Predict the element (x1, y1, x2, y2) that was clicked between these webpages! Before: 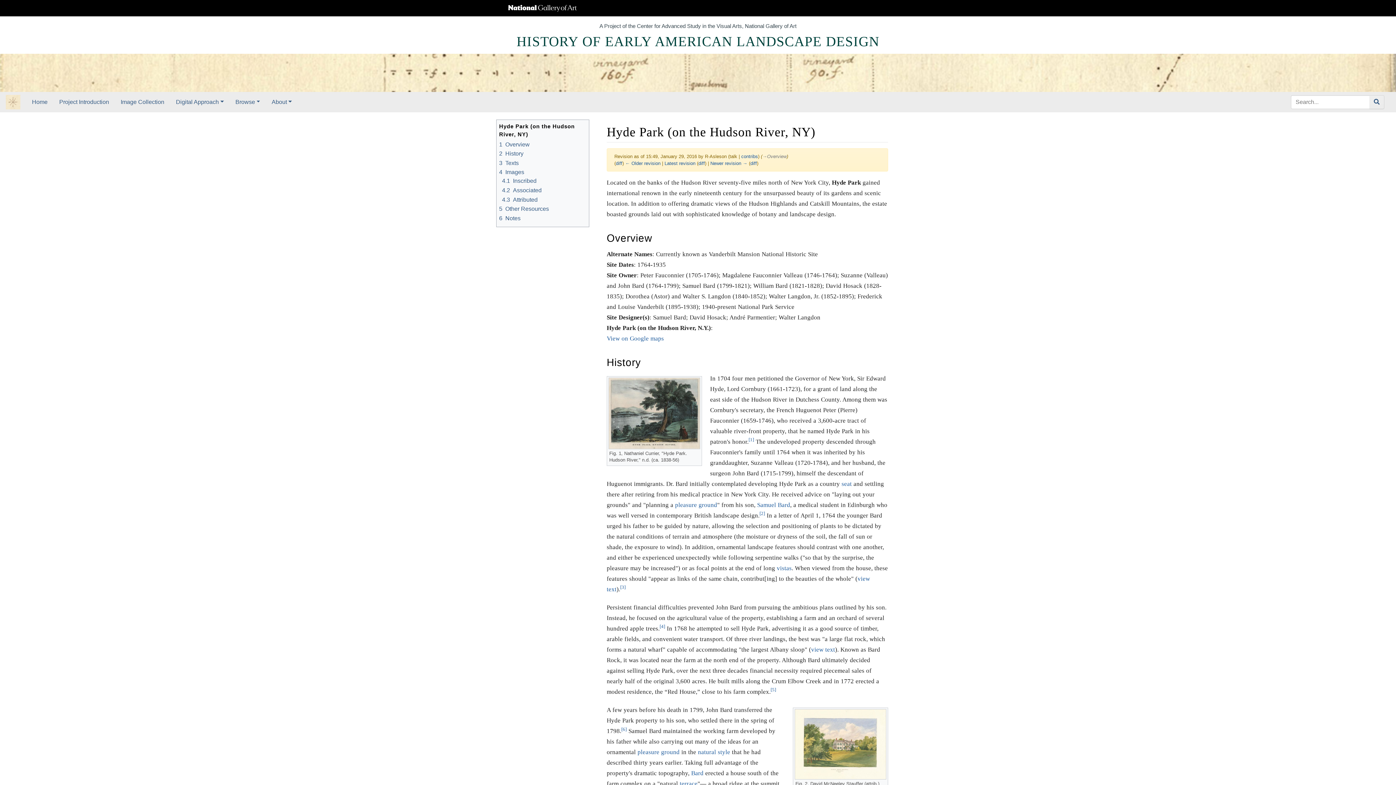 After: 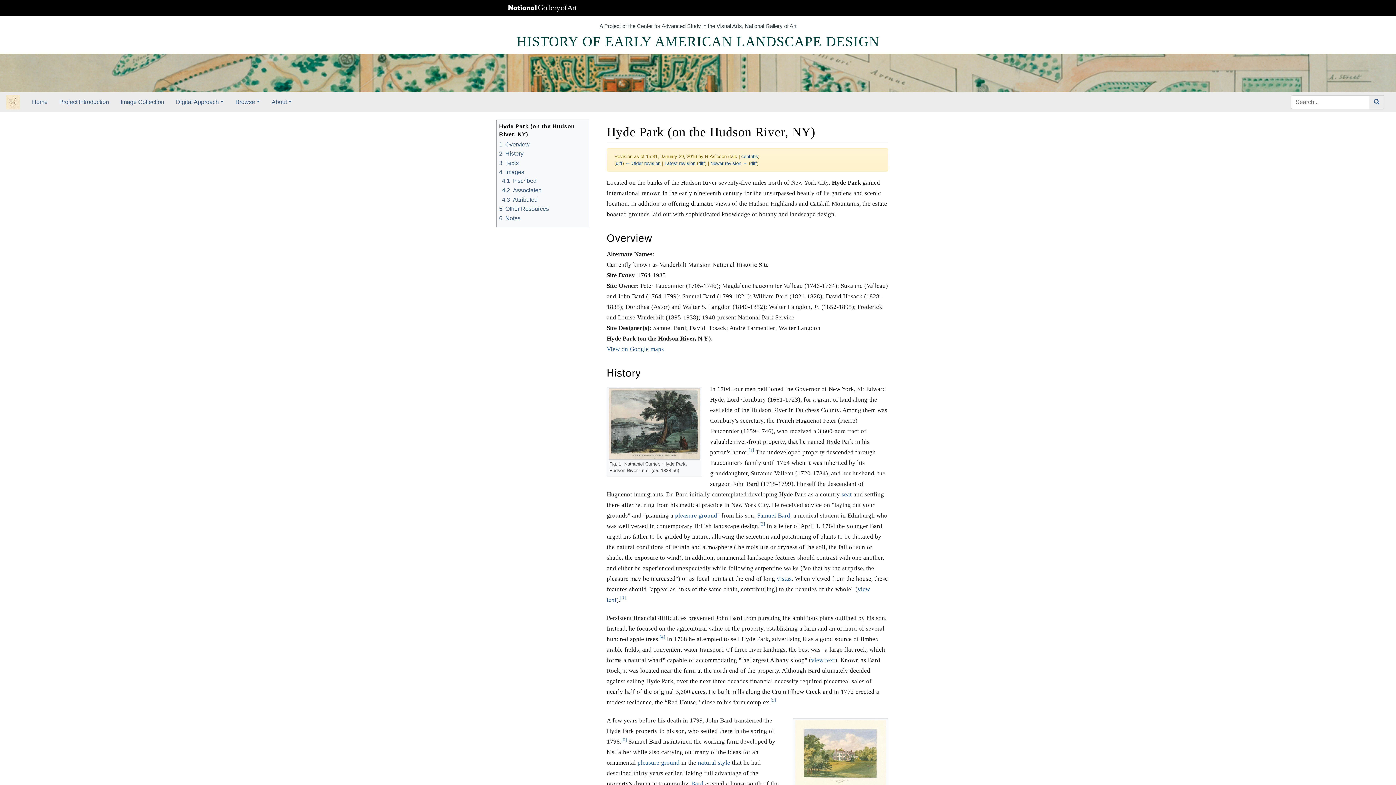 Action: bbox: (625, 160, 660, 166) label: ← Older revision